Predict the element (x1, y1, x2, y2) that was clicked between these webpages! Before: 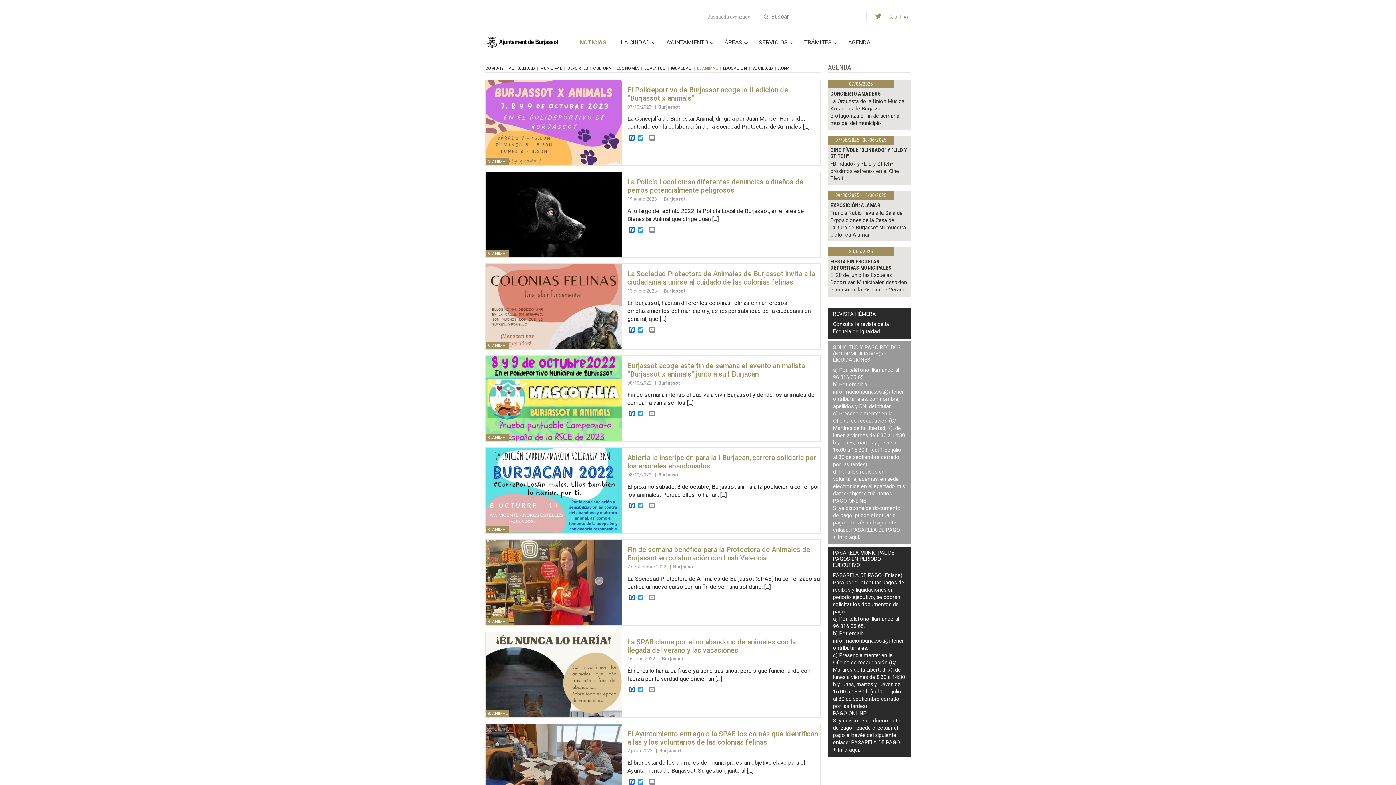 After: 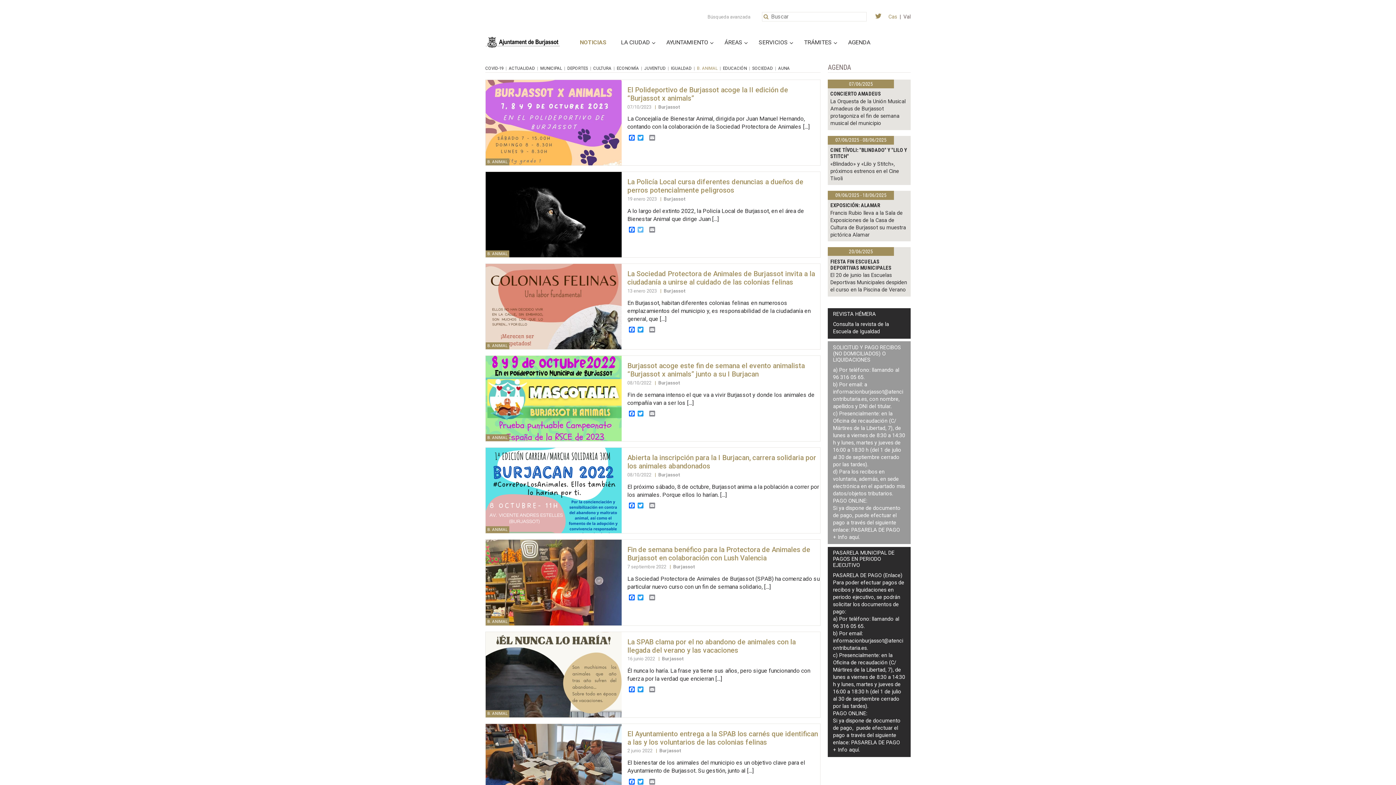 Action: label: Twitter bbox: (636, 226, 645, 233)